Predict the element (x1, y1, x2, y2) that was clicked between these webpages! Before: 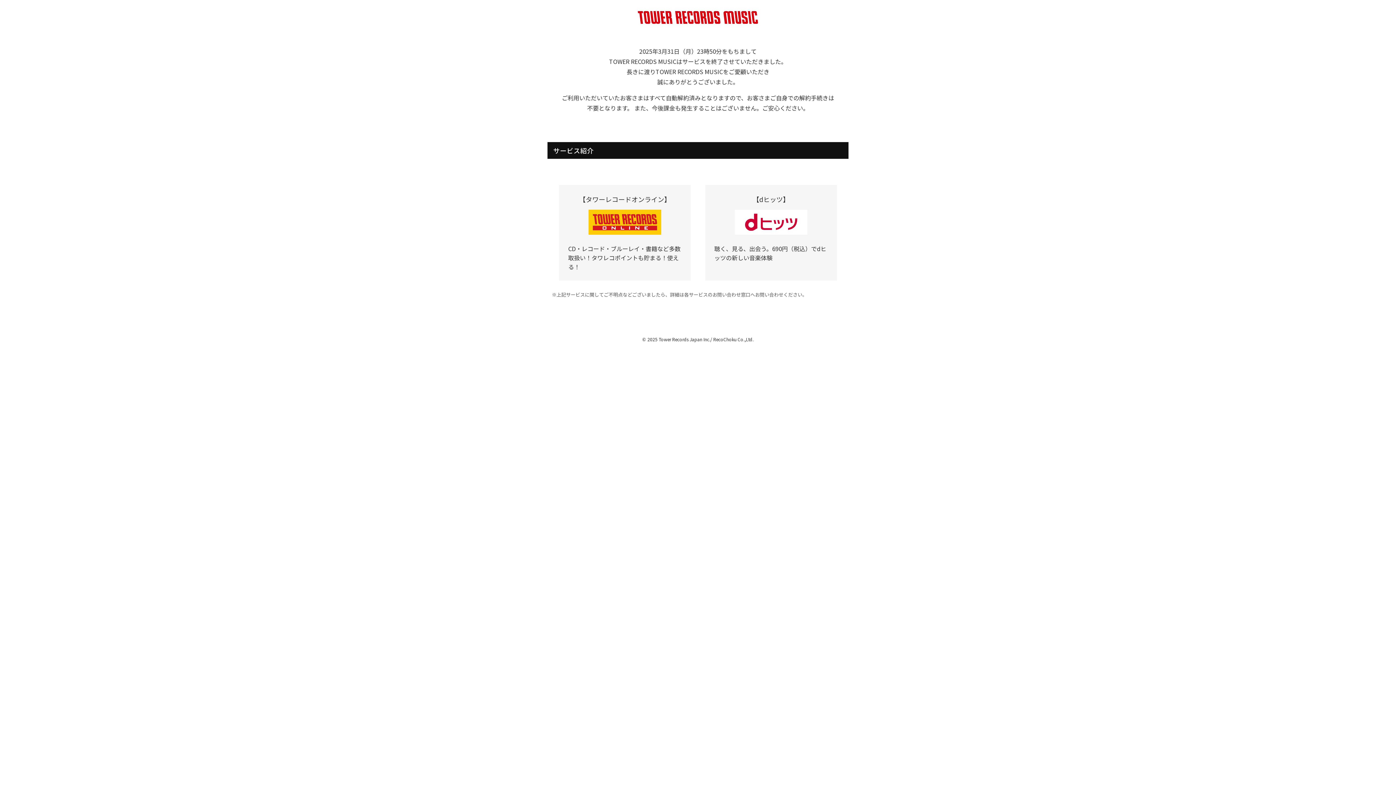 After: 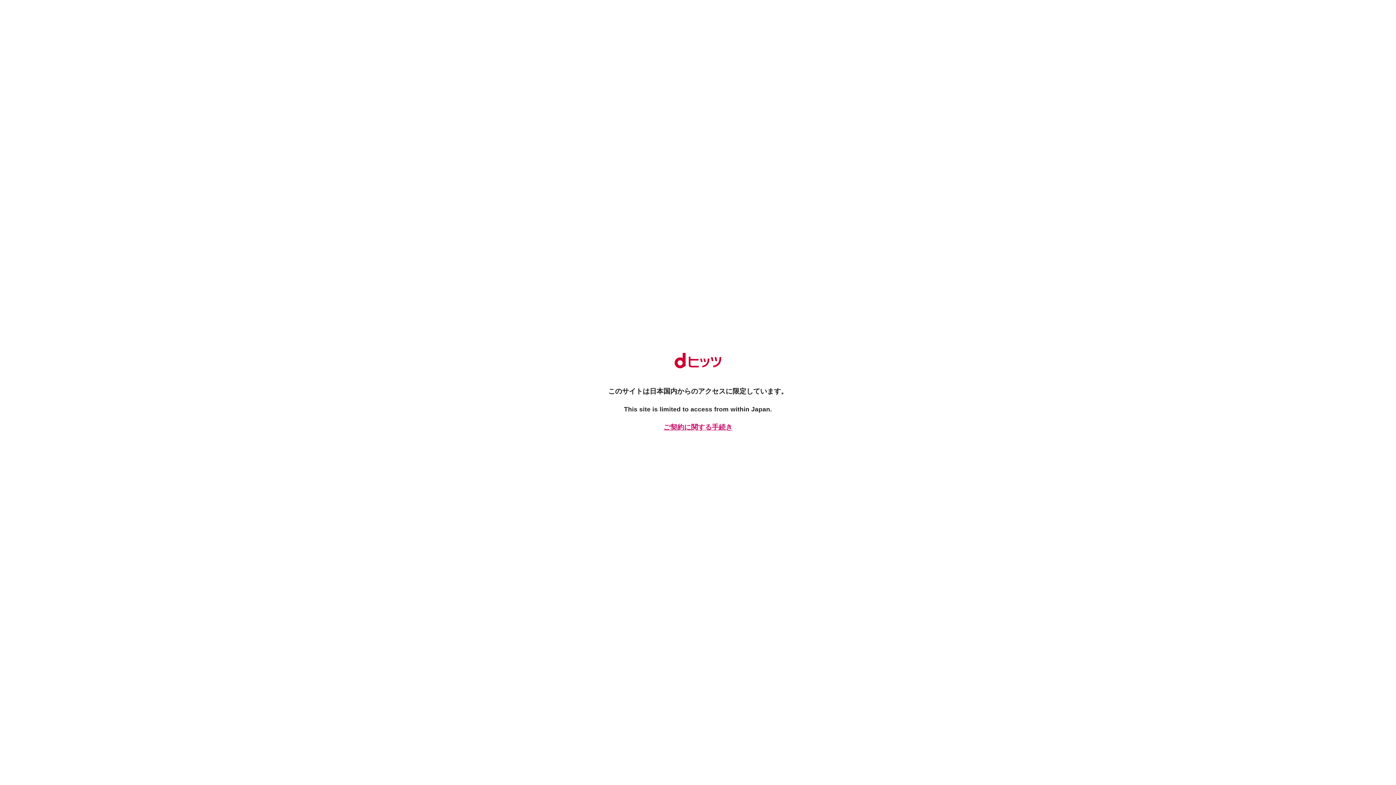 Action: bbox: (734, 228, 807, 236)